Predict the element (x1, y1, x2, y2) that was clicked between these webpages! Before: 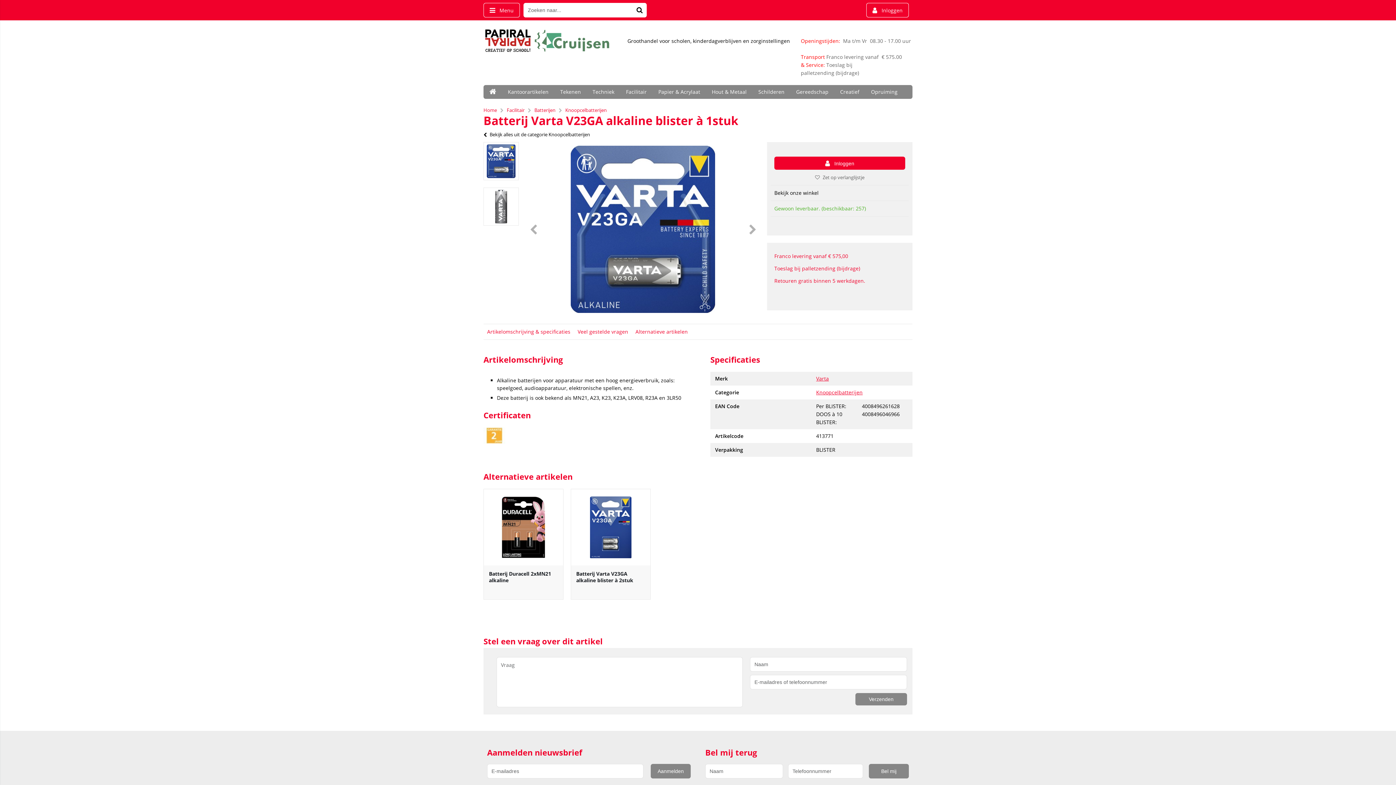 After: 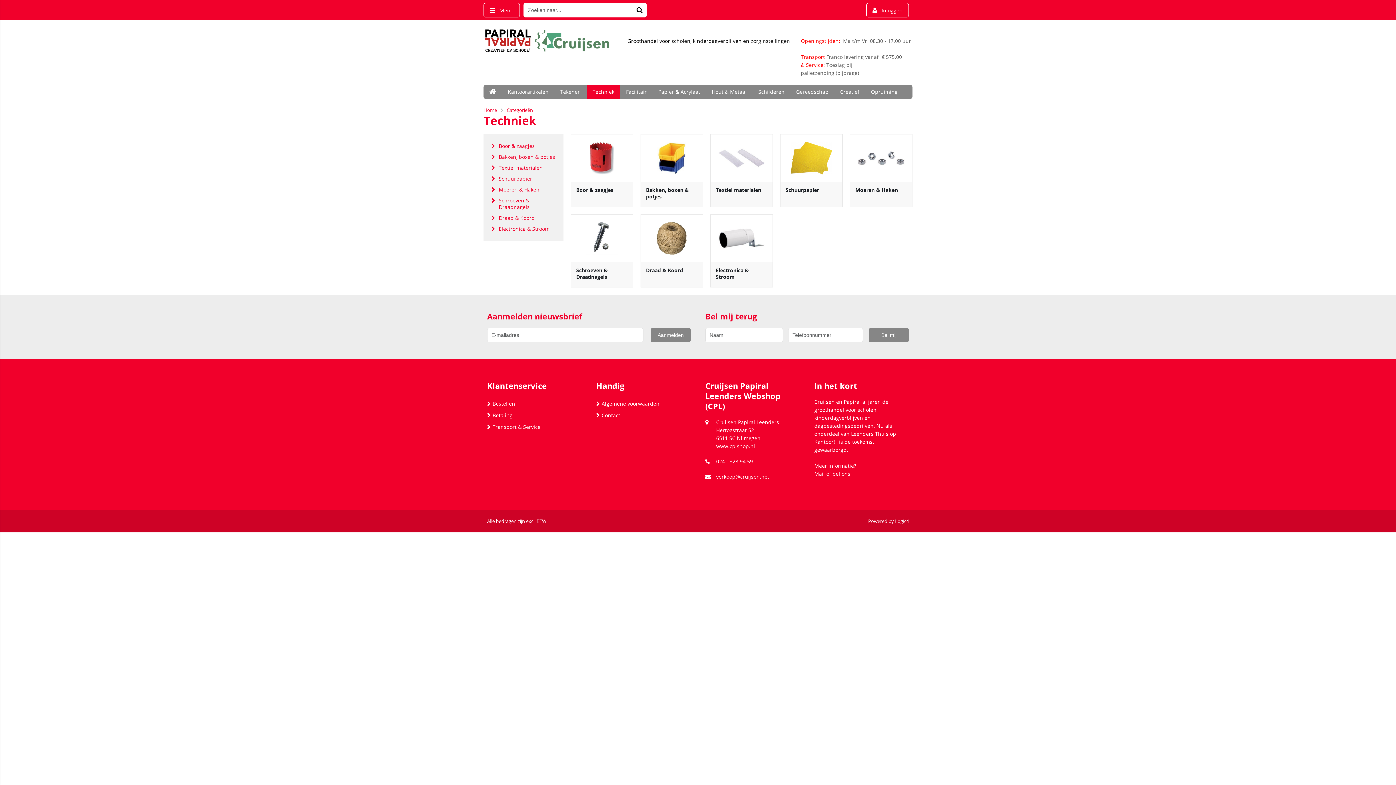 Action: bbox: (586, 85, 620, 98) label: Techniek